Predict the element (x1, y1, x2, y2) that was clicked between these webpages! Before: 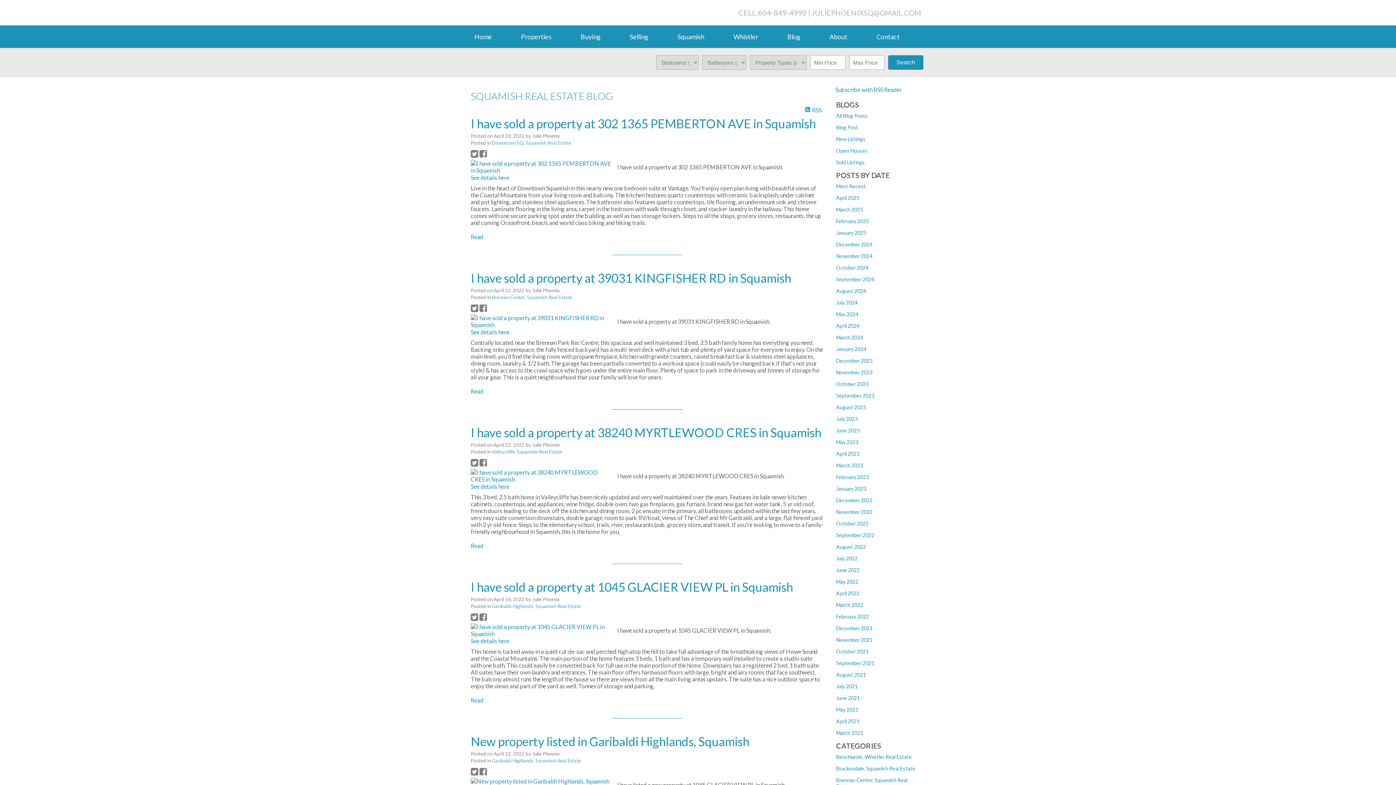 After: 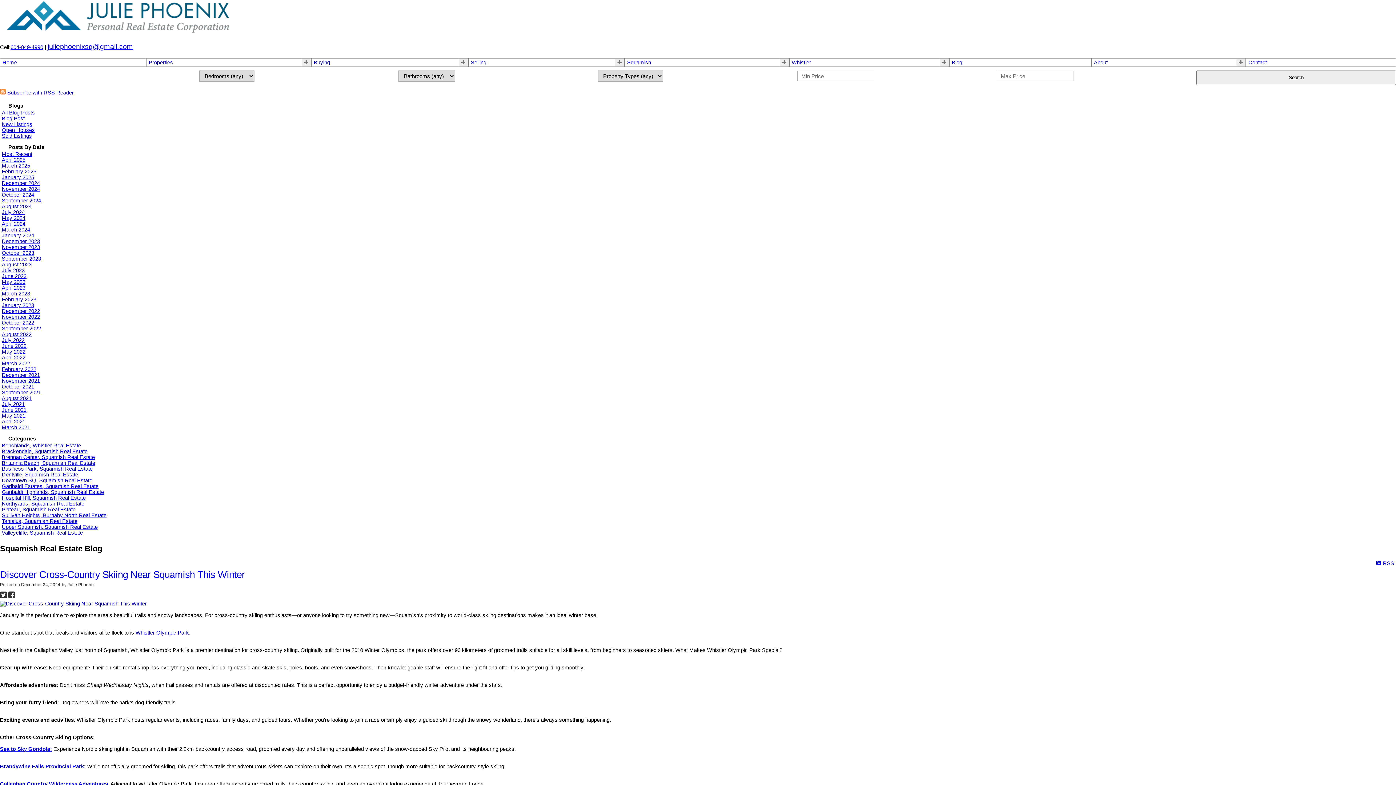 Action: bbox: (836, 241, 872, 247) label: December 2024